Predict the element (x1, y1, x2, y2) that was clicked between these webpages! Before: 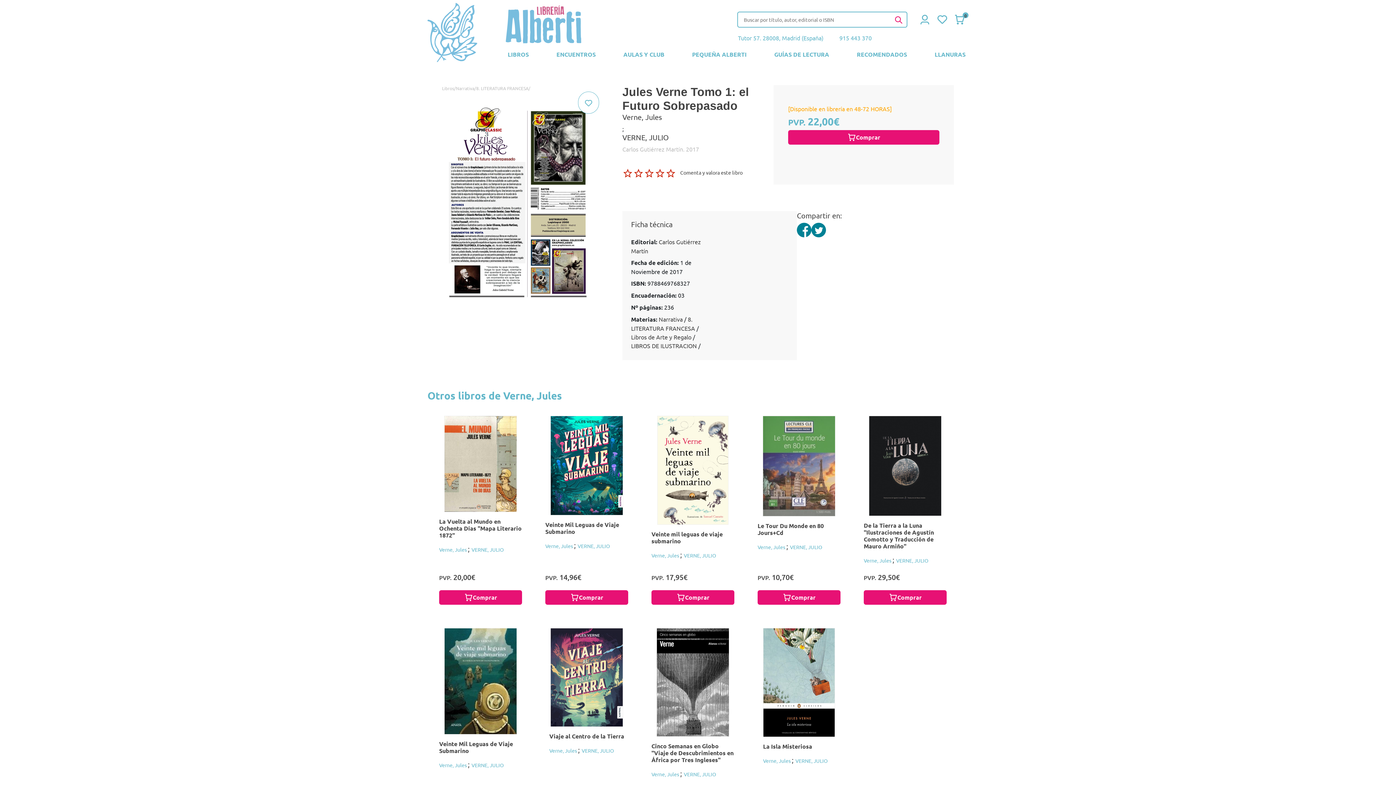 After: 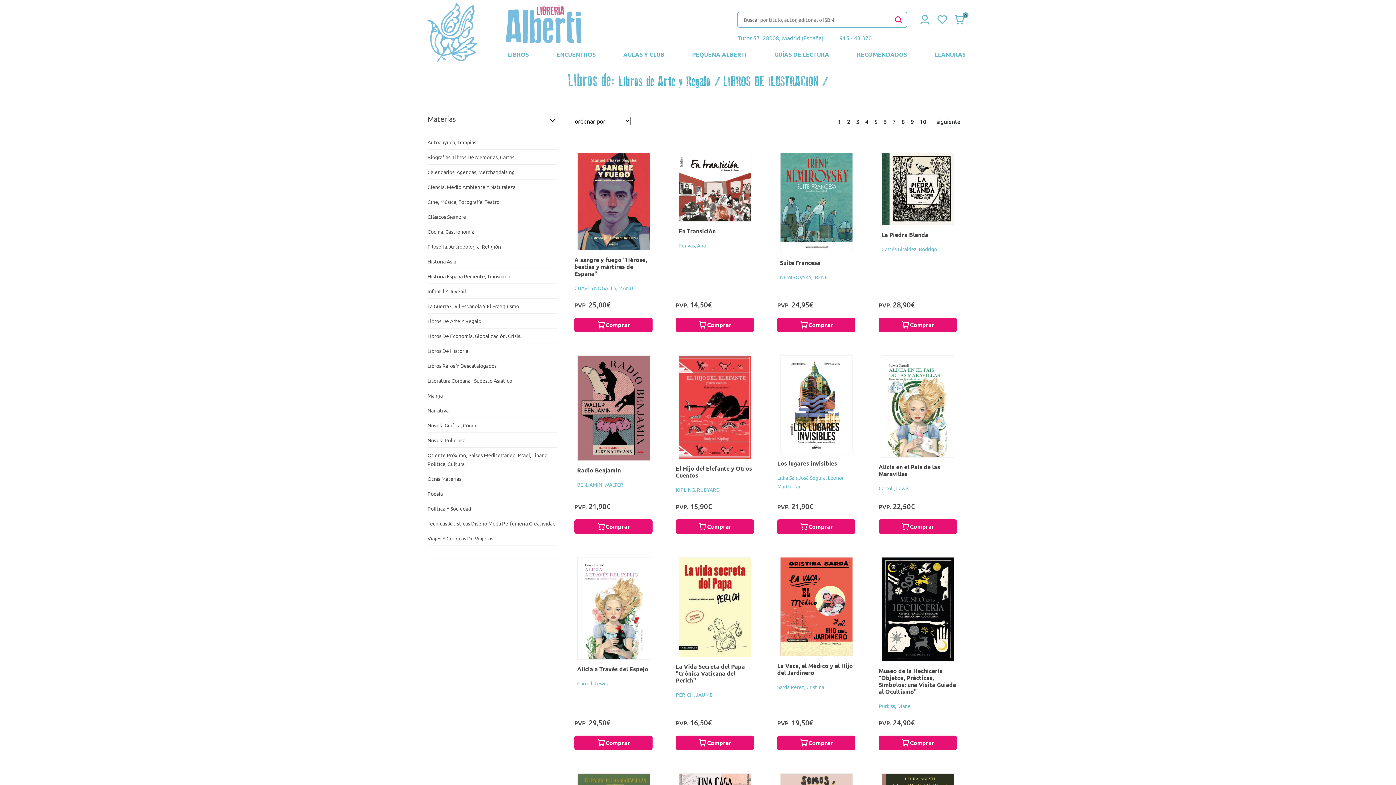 Action: label: LIBROS DE ILUSTRACION bbox: (631, 342, 697, 349)